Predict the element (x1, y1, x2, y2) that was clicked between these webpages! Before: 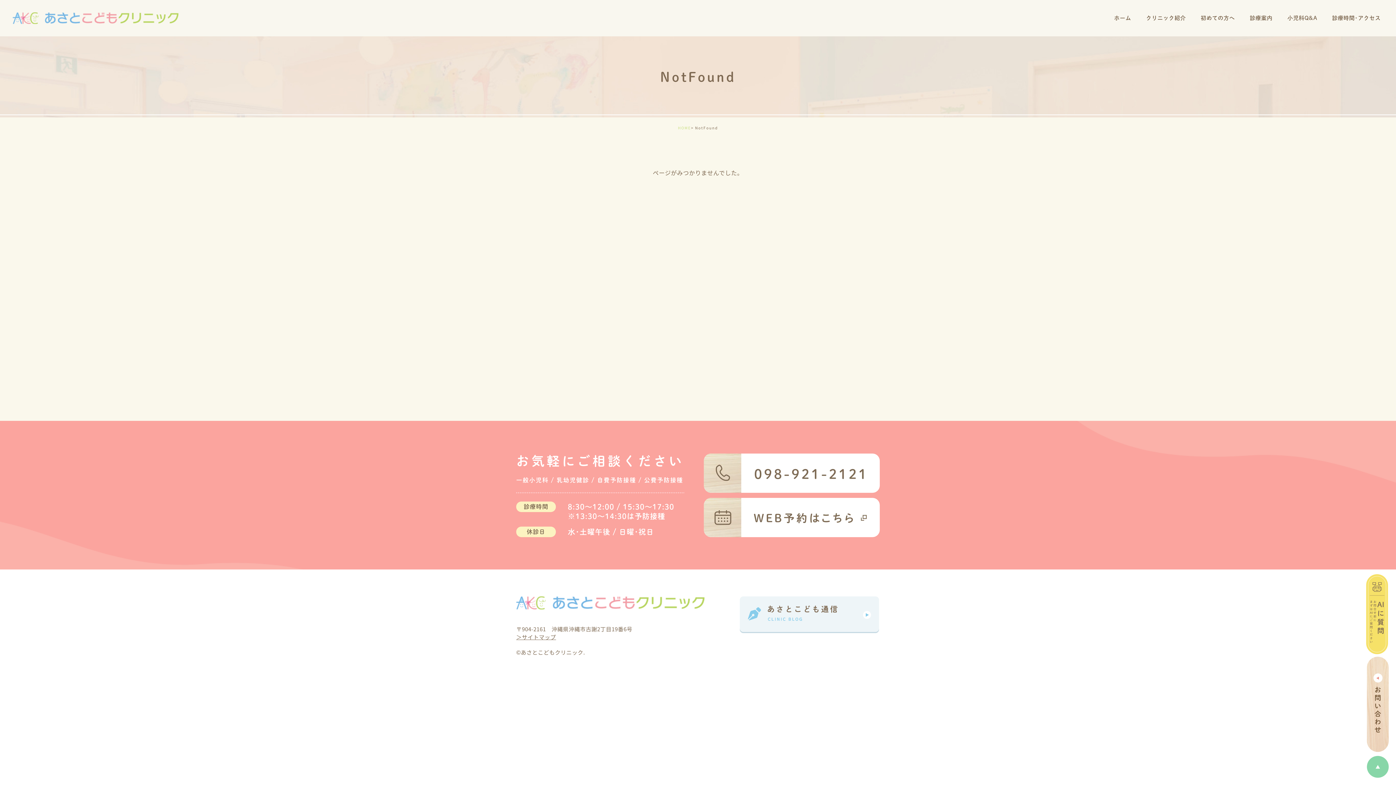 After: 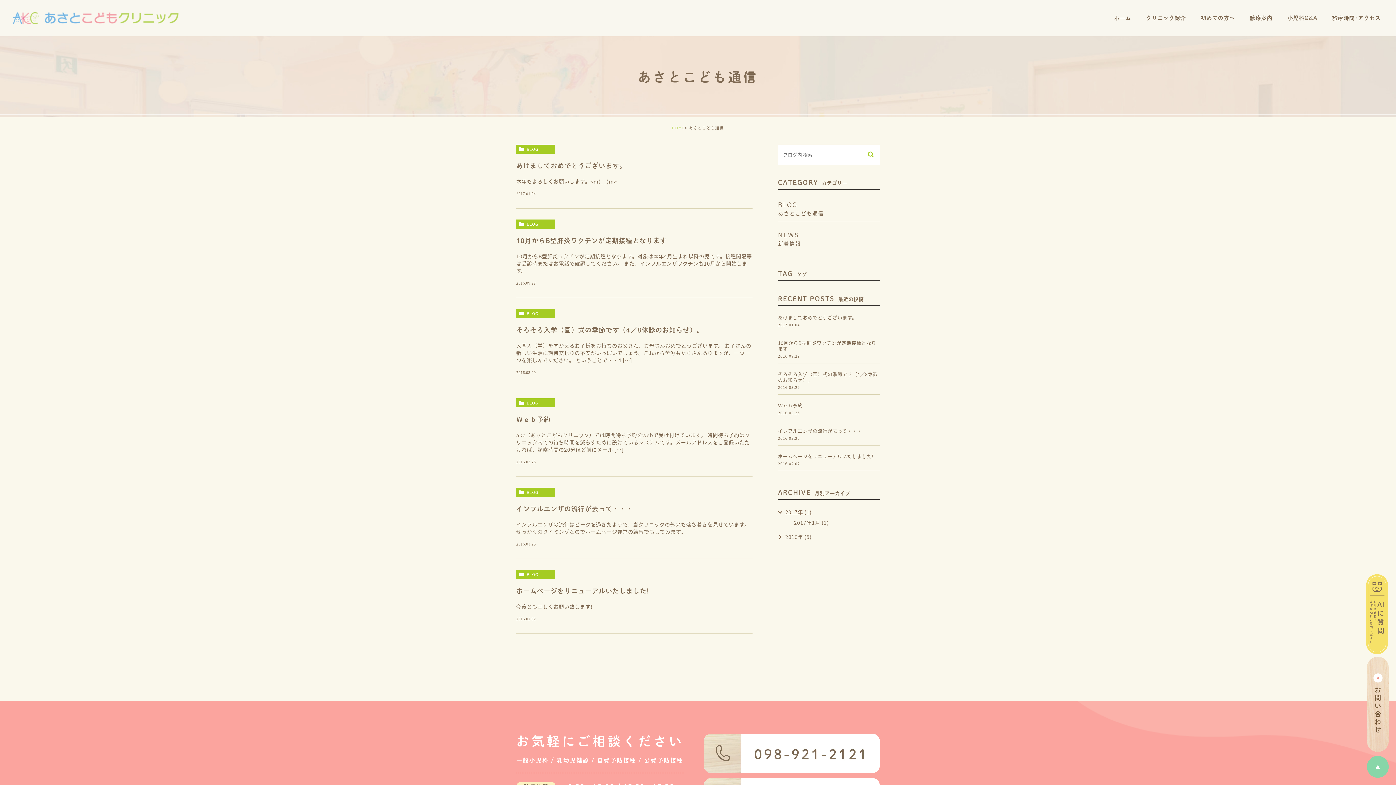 Action: bbox: (740, 622, 879, 631)